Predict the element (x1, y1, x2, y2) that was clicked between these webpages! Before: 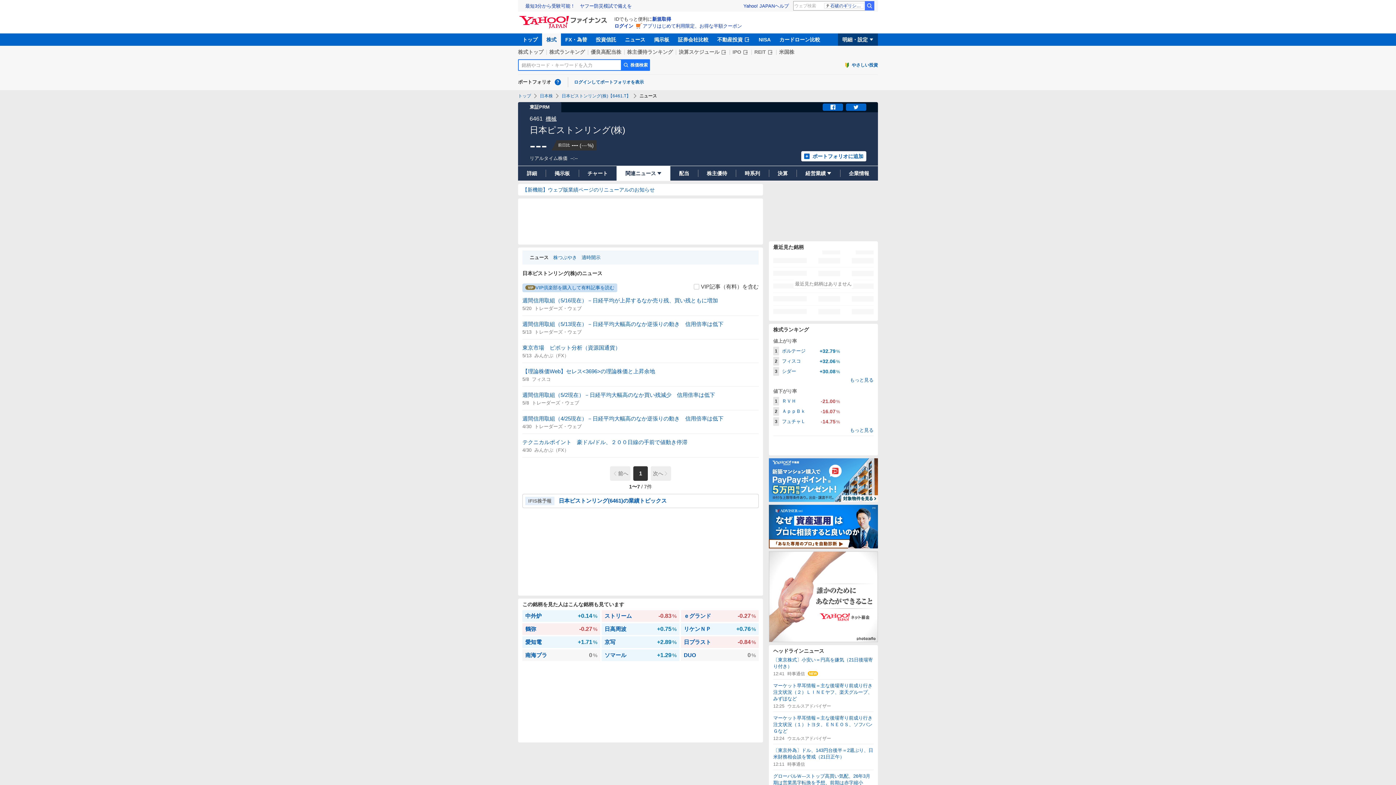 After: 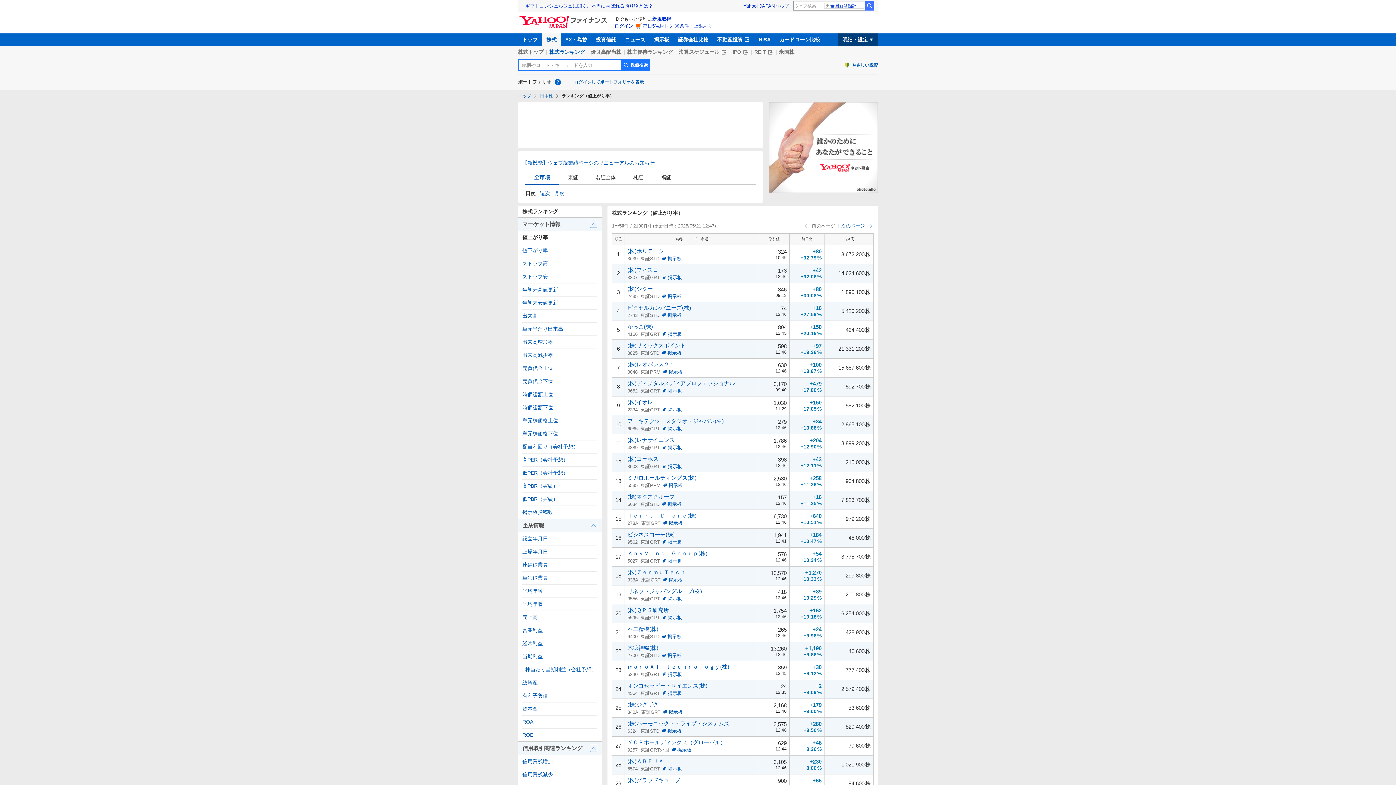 Action: label: 株式ランキング bbox: (549, 48, 585, 55)